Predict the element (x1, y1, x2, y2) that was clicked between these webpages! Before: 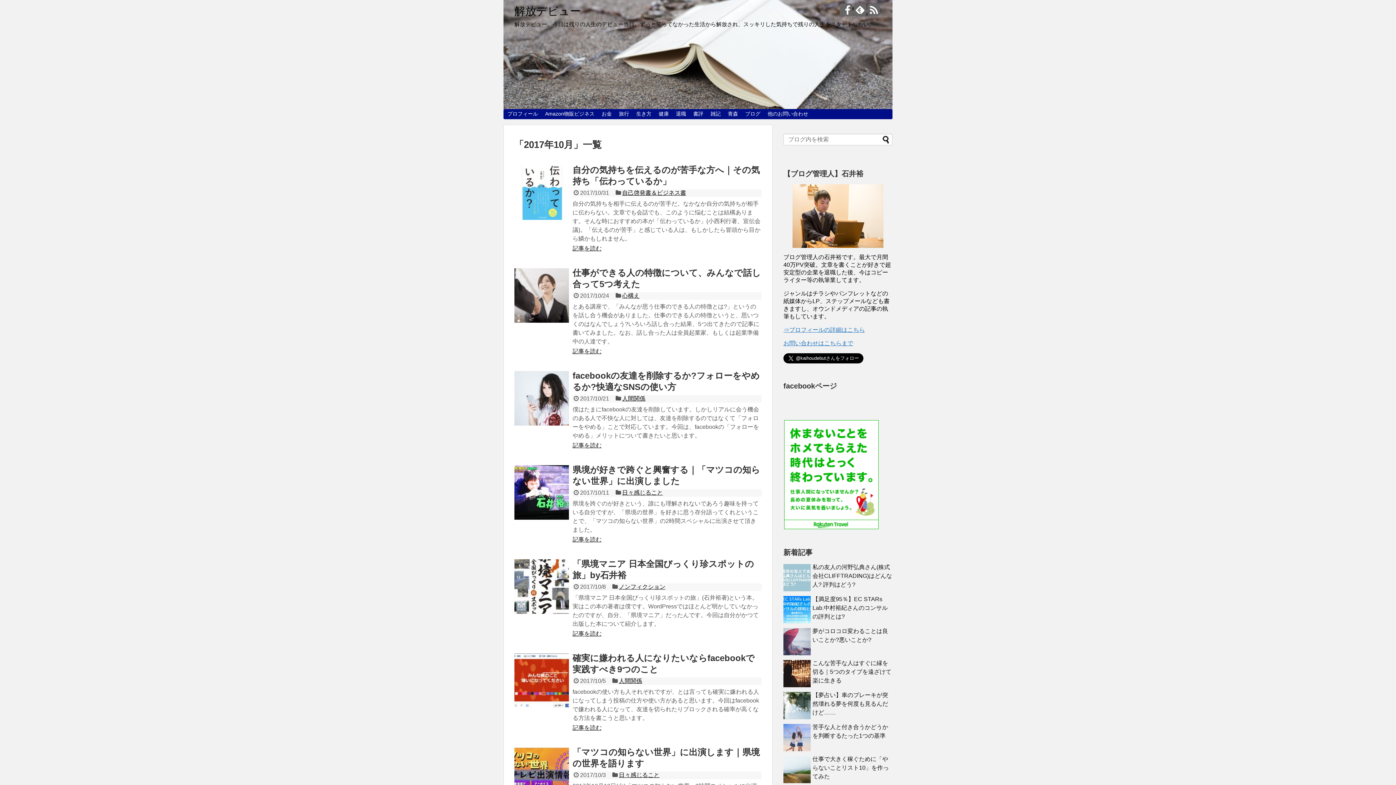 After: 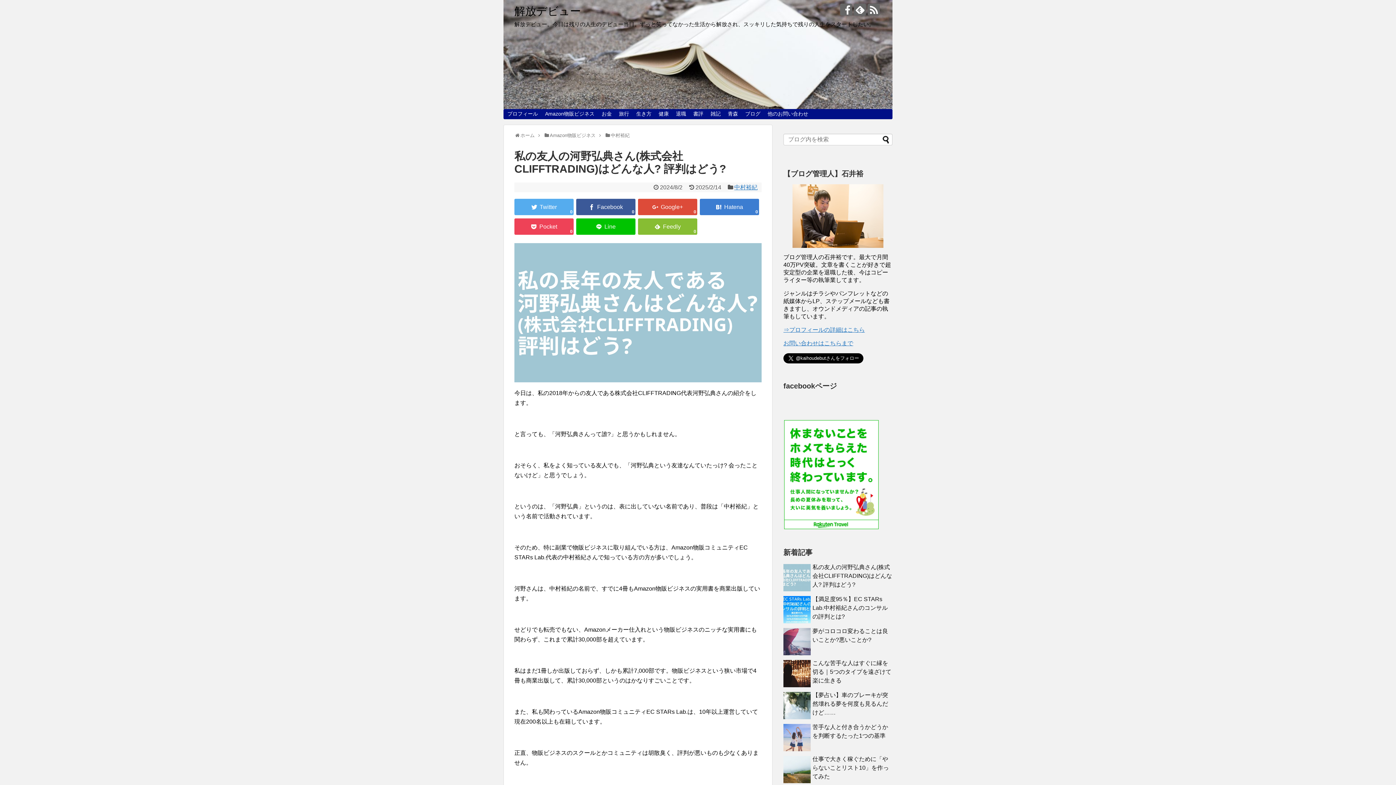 Action: label: 私の友人の河野弘典さん(株式会社CLIFFTRADING)はどんな人? 評判はどう? bbox: (812, 564, 892, 588)